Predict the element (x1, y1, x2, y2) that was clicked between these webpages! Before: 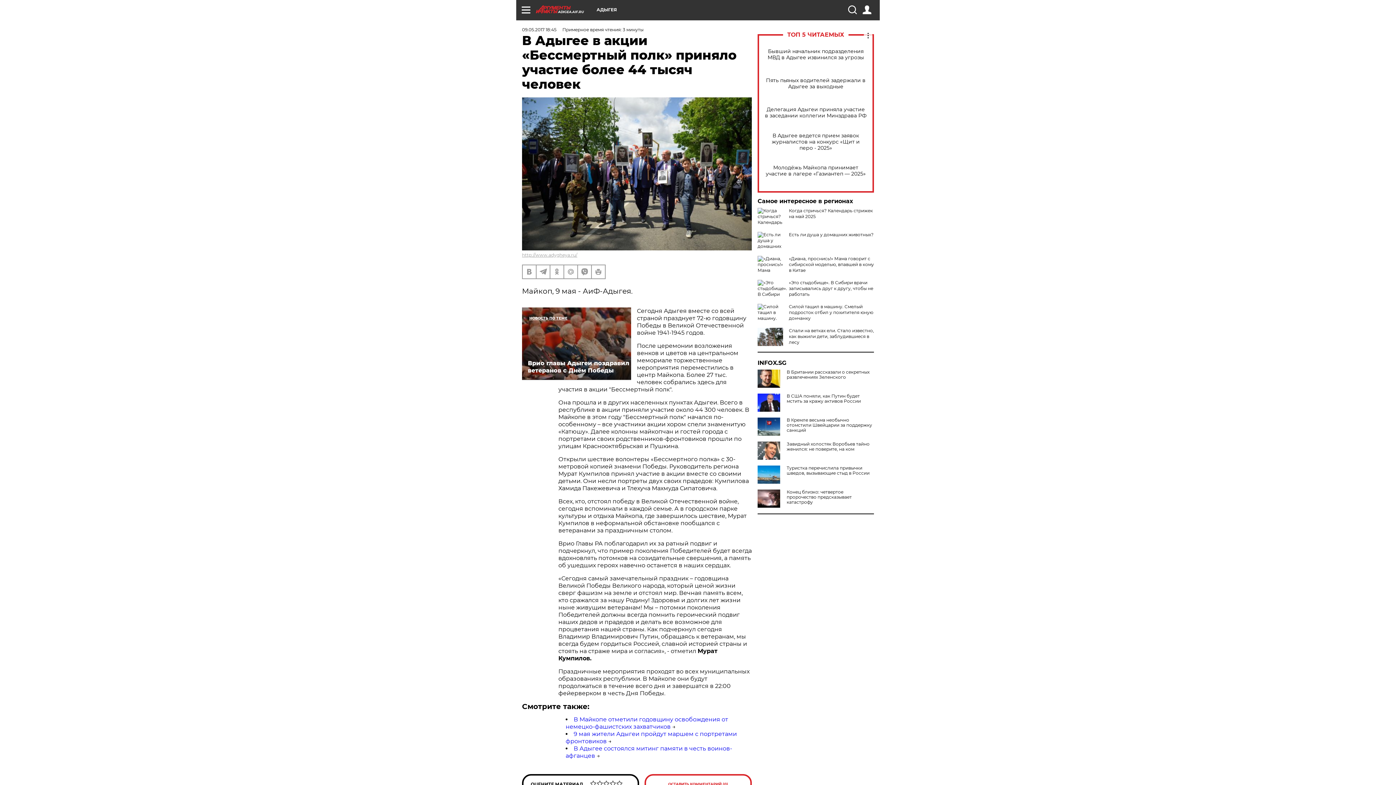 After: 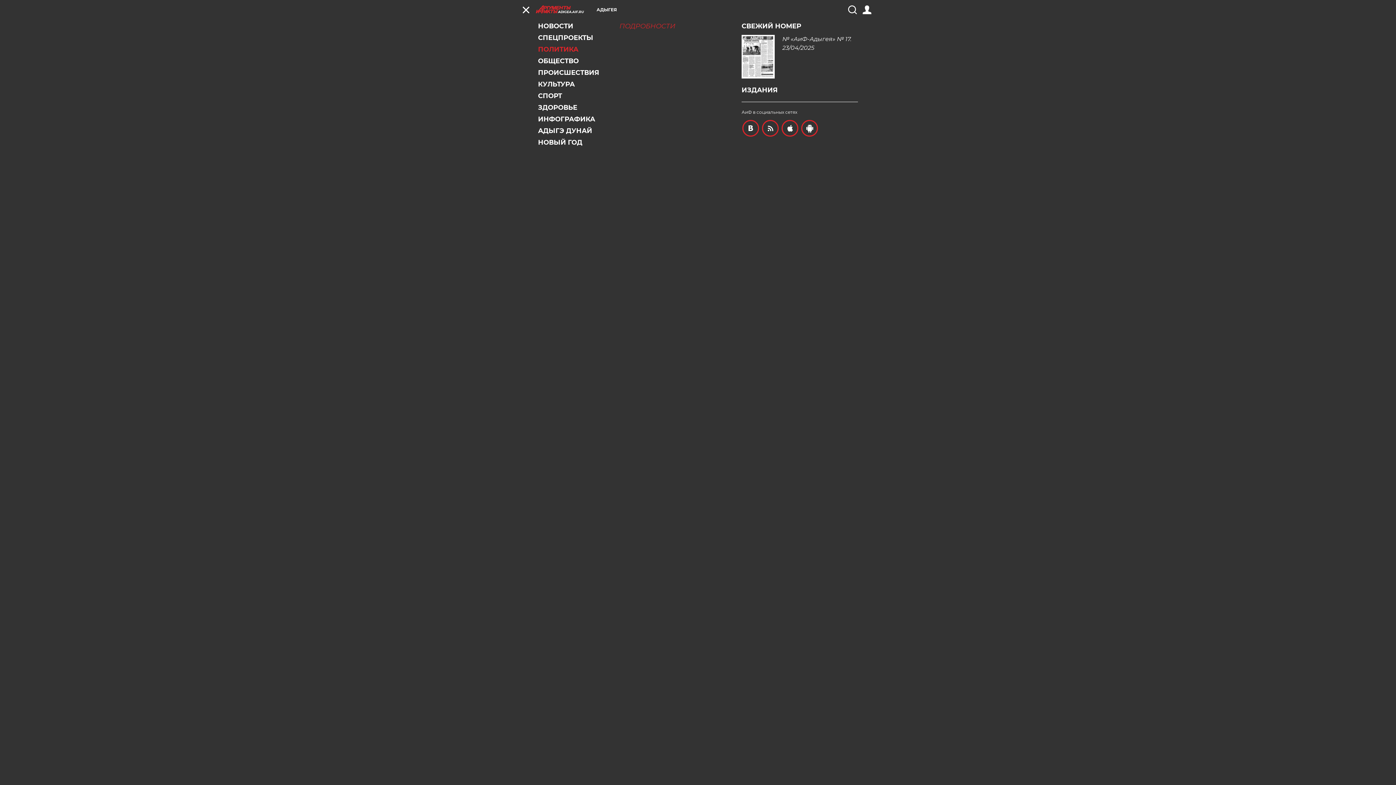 Action: bbox: (521, 5, 530, 14)